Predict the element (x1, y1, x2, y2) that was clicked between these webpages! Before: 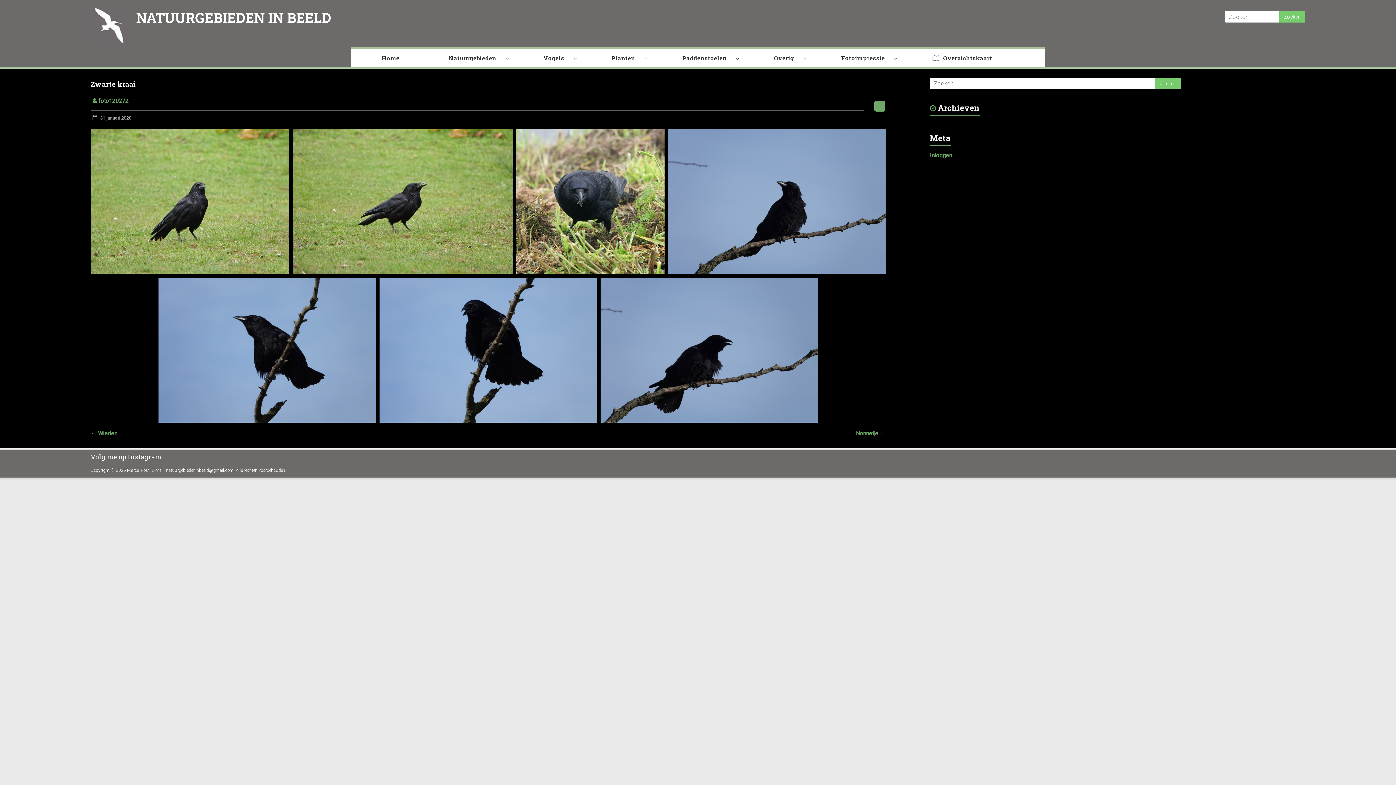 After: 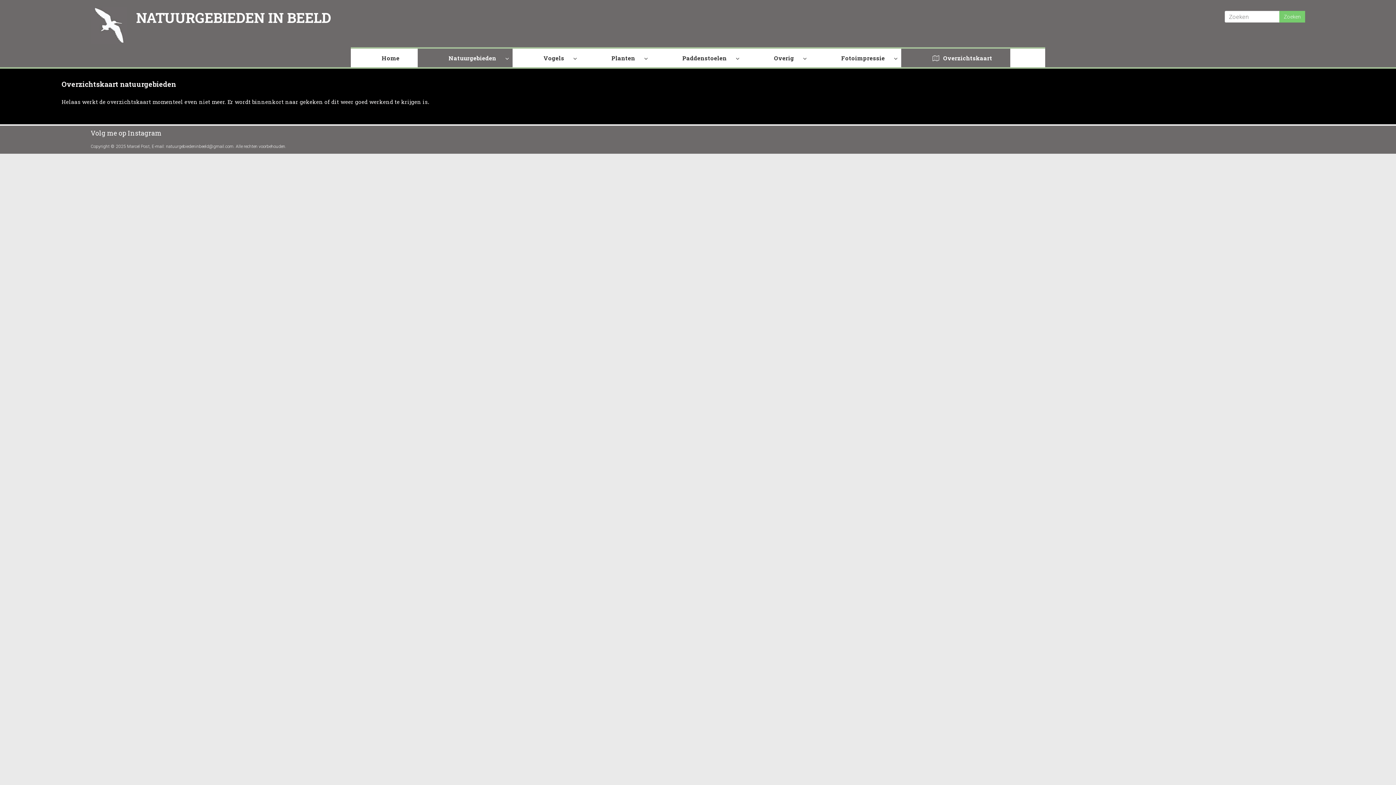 Action: bbox: (901, 48, 1010, 67) label: Overzichtskaart